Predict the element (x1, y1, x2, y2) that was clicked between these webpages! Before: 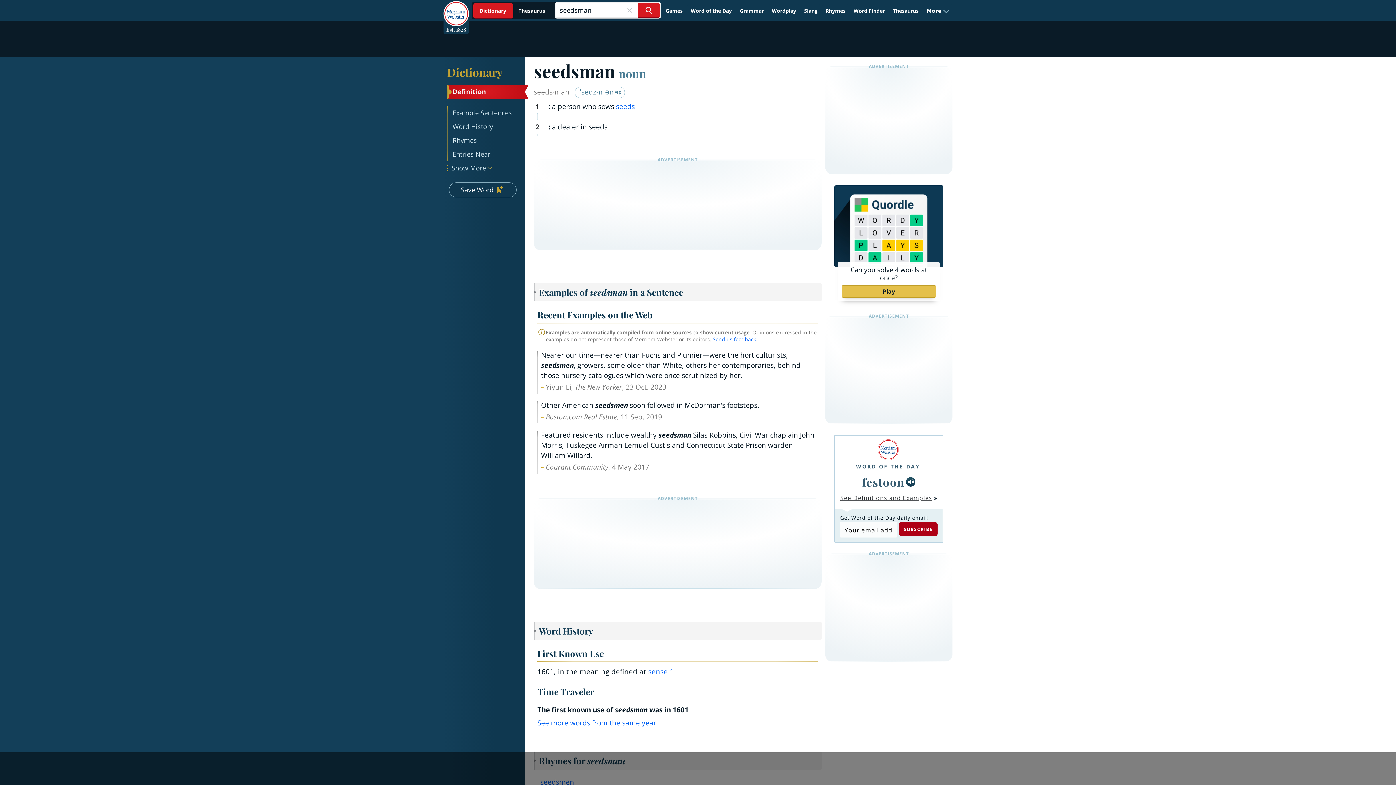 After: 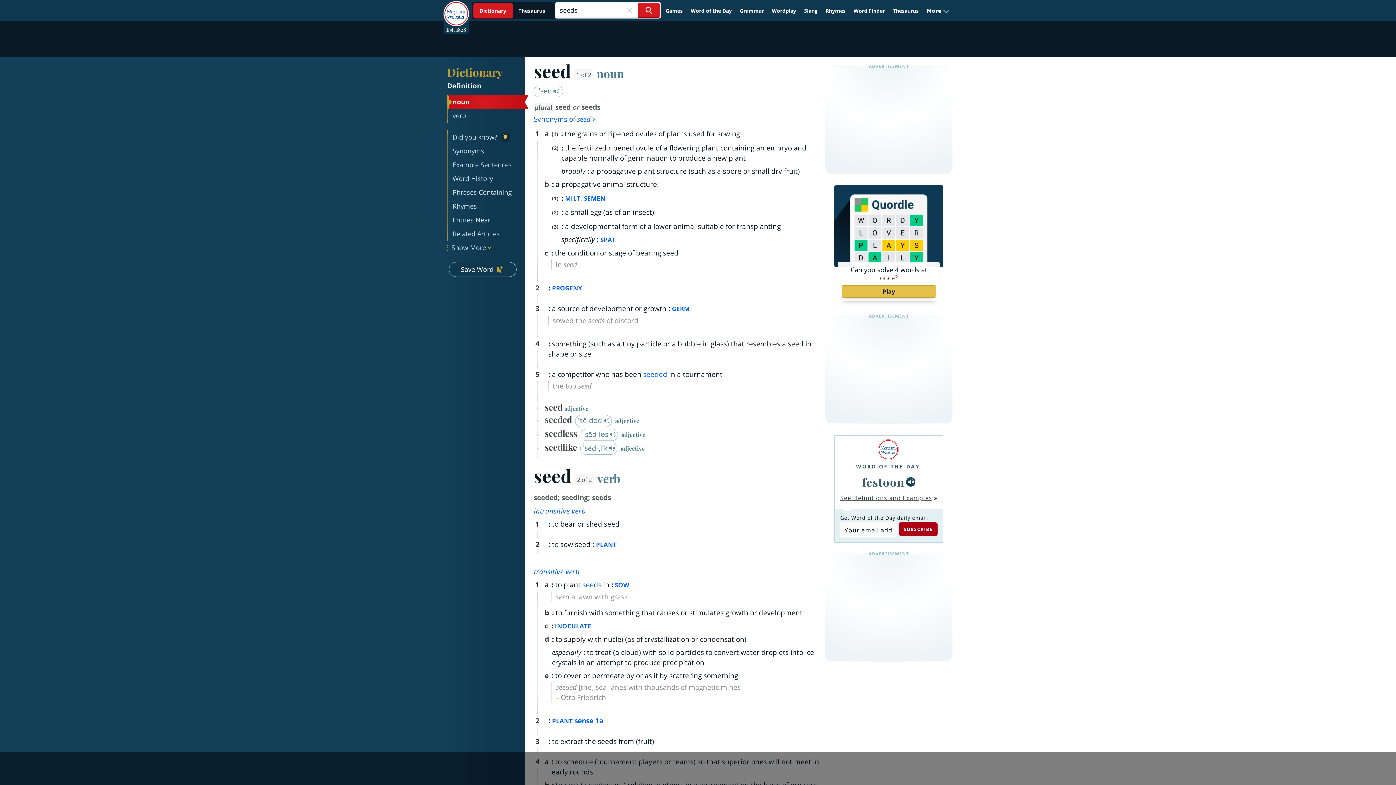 Action: bbox: (616, 101, 635, 111) label: seeds